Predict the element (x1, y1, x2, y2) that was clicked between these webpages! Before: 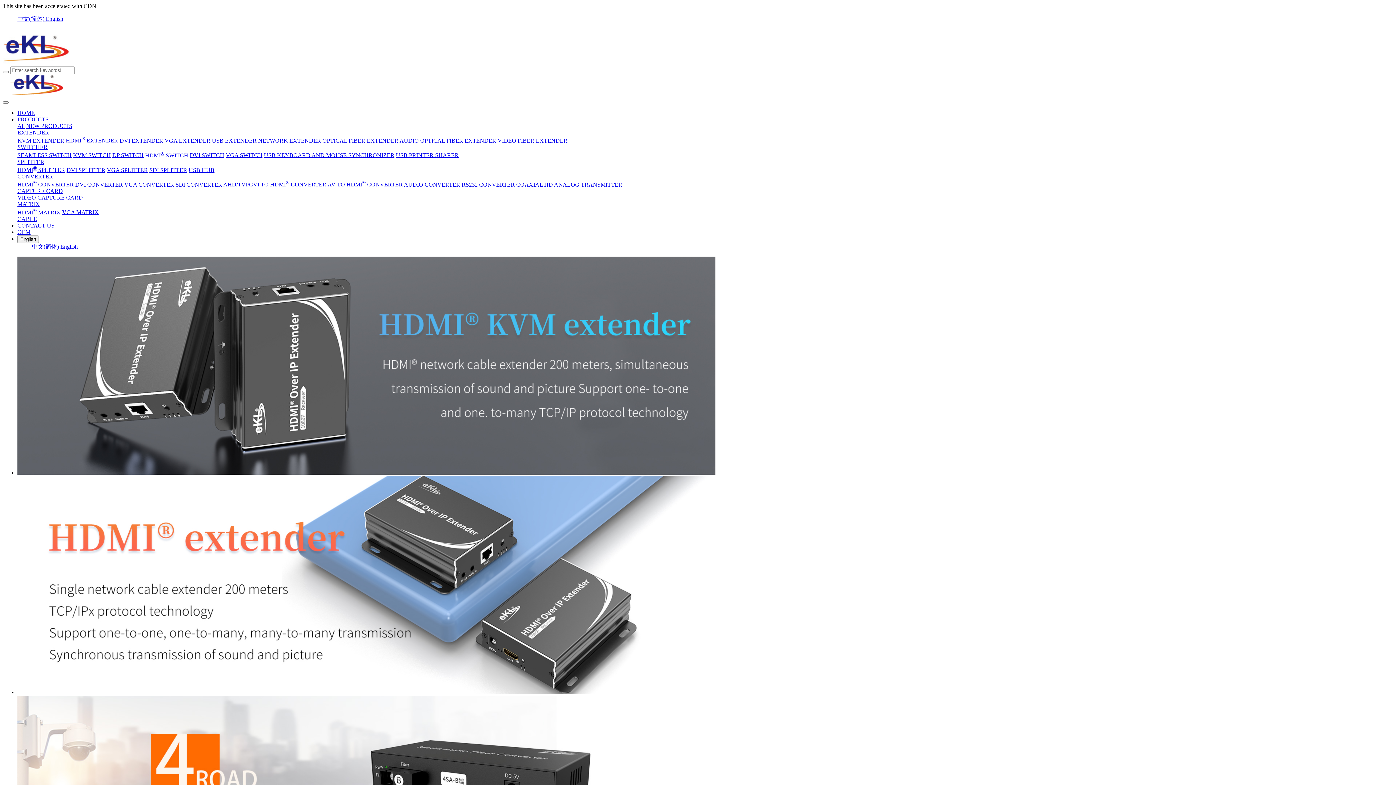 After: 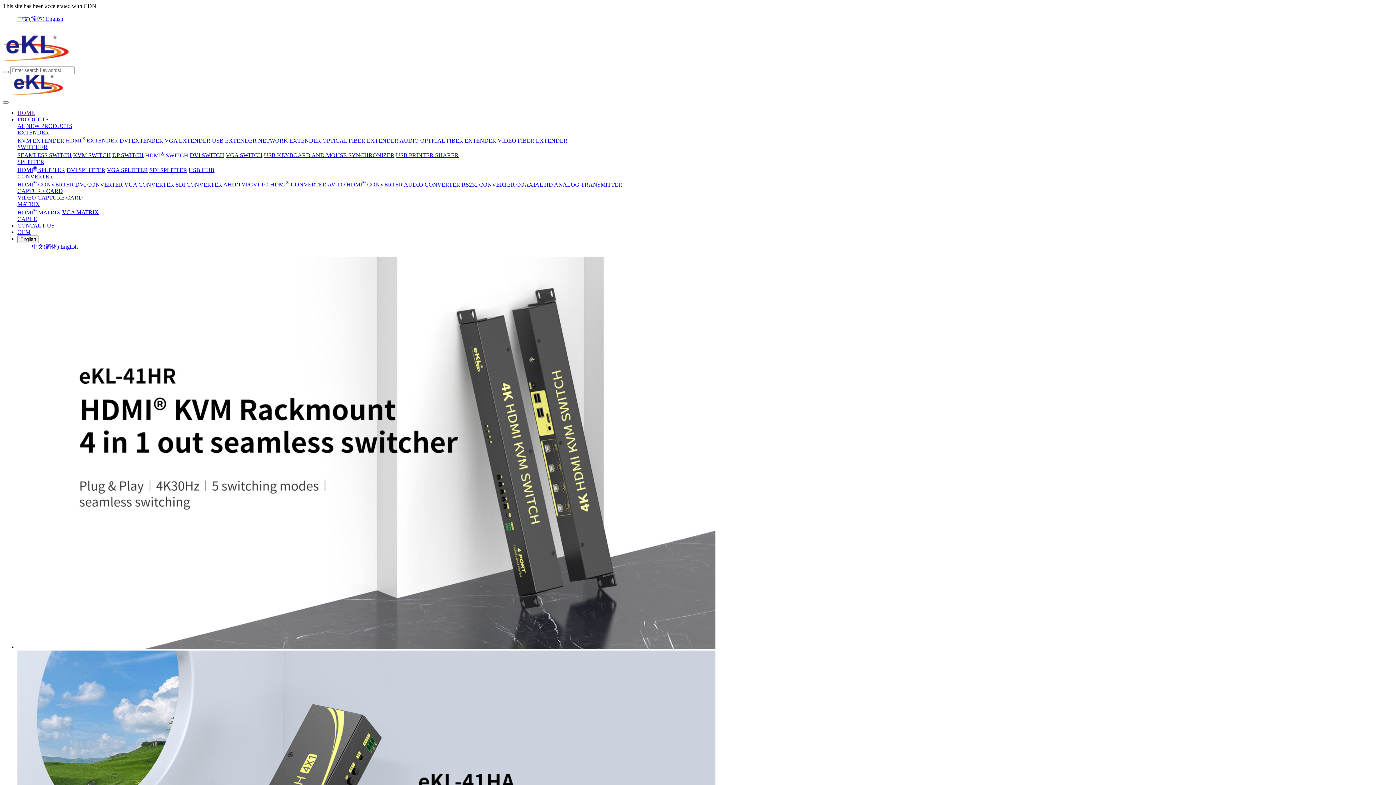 Action: bbox: (2, 74, 1393, 97)